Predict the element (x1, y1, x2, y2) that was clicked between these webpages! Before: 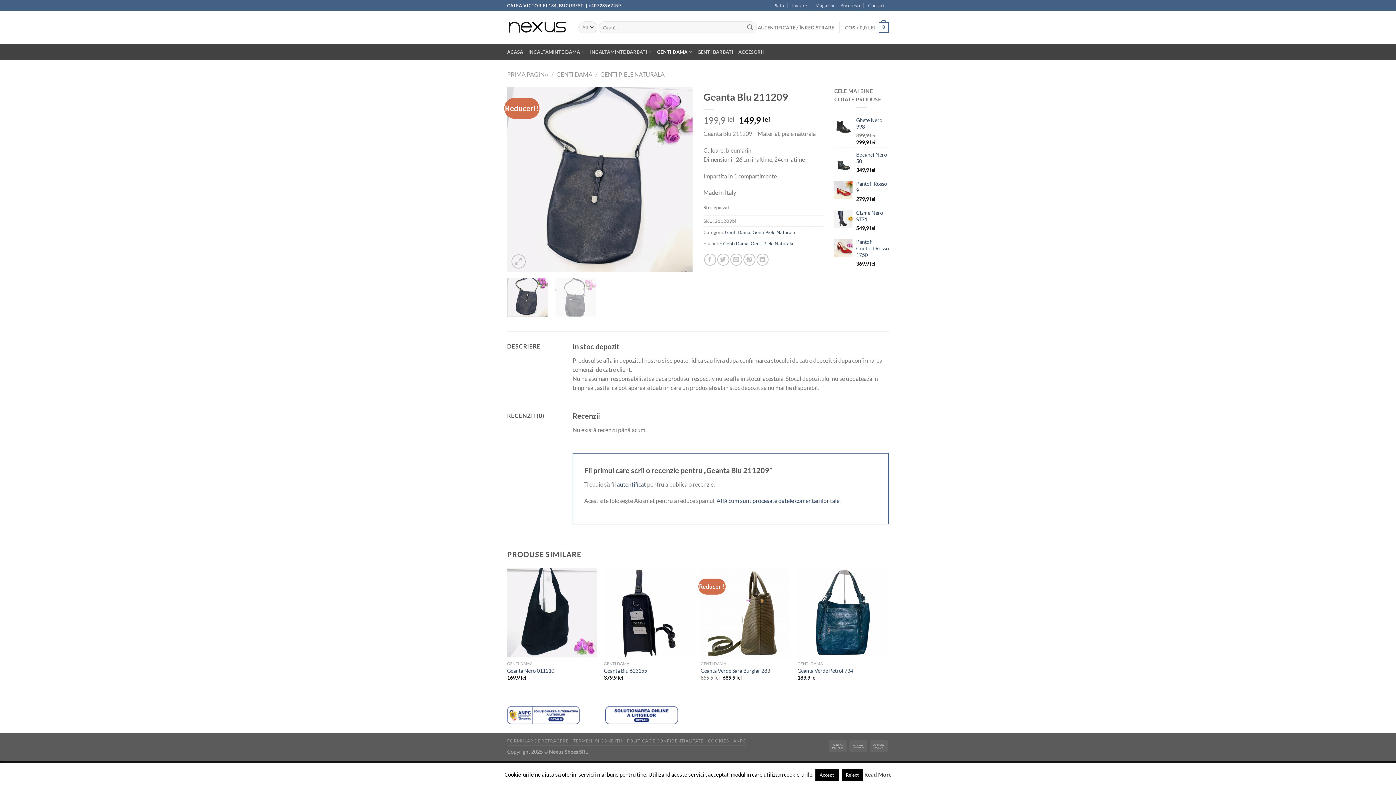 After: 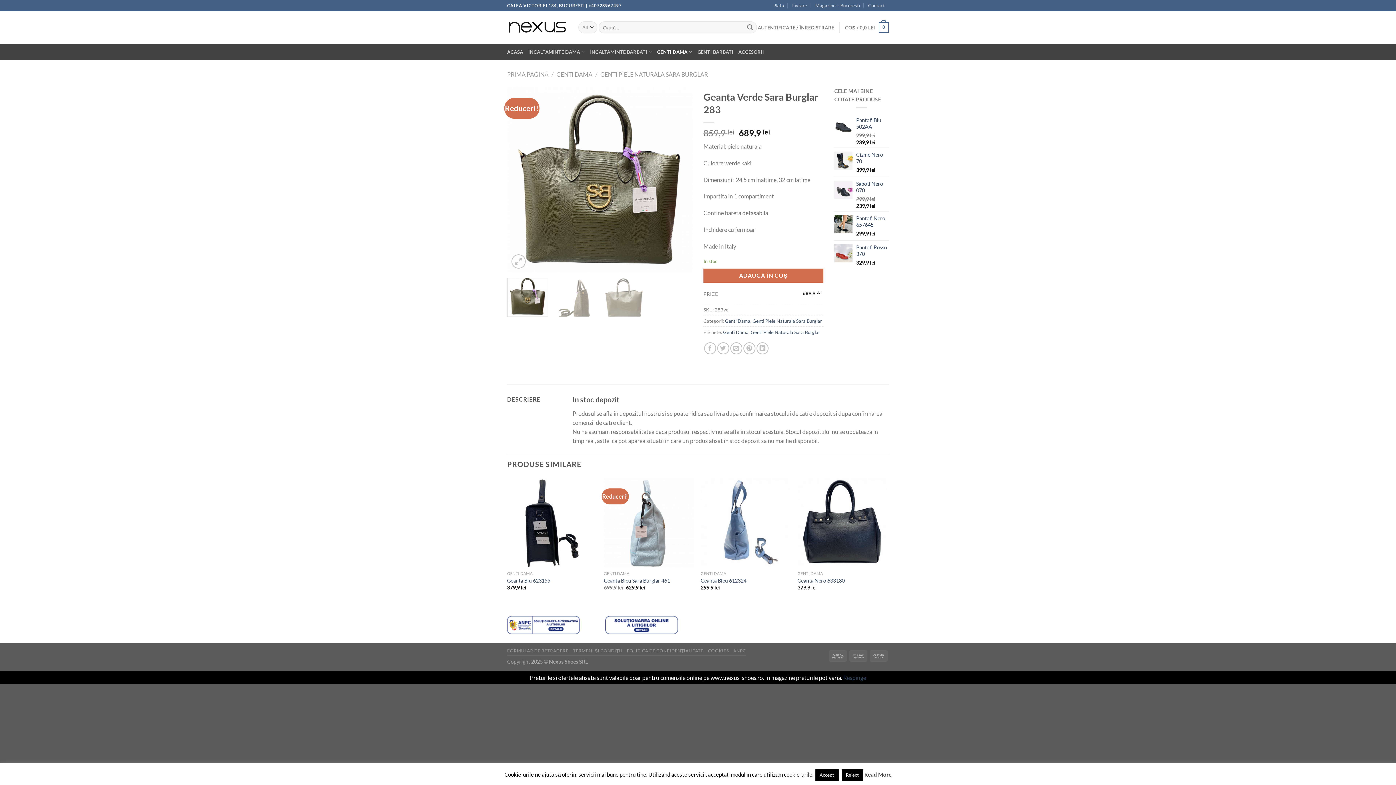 Action: bbox: (700, 667, 770, 674) label: Geanta Verde Sara Burglar 283